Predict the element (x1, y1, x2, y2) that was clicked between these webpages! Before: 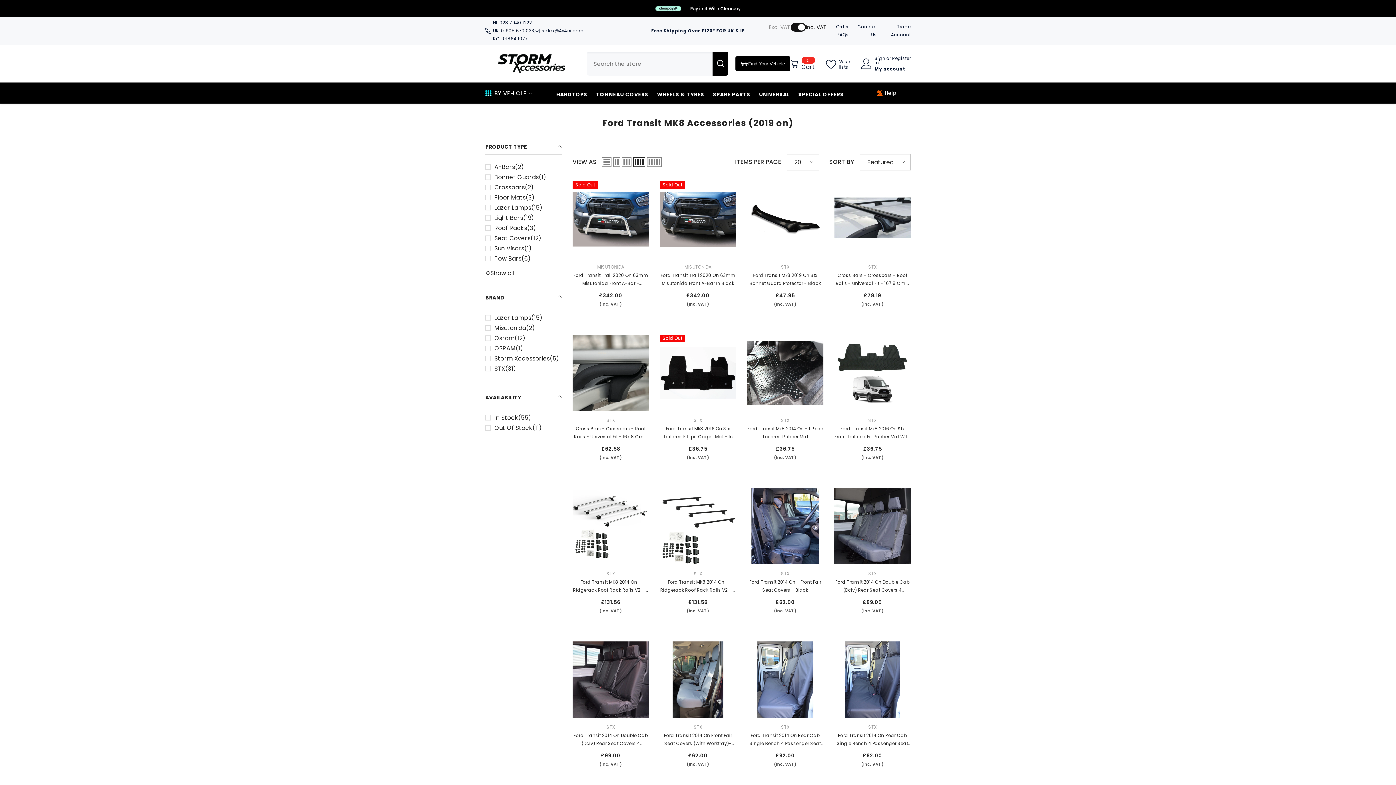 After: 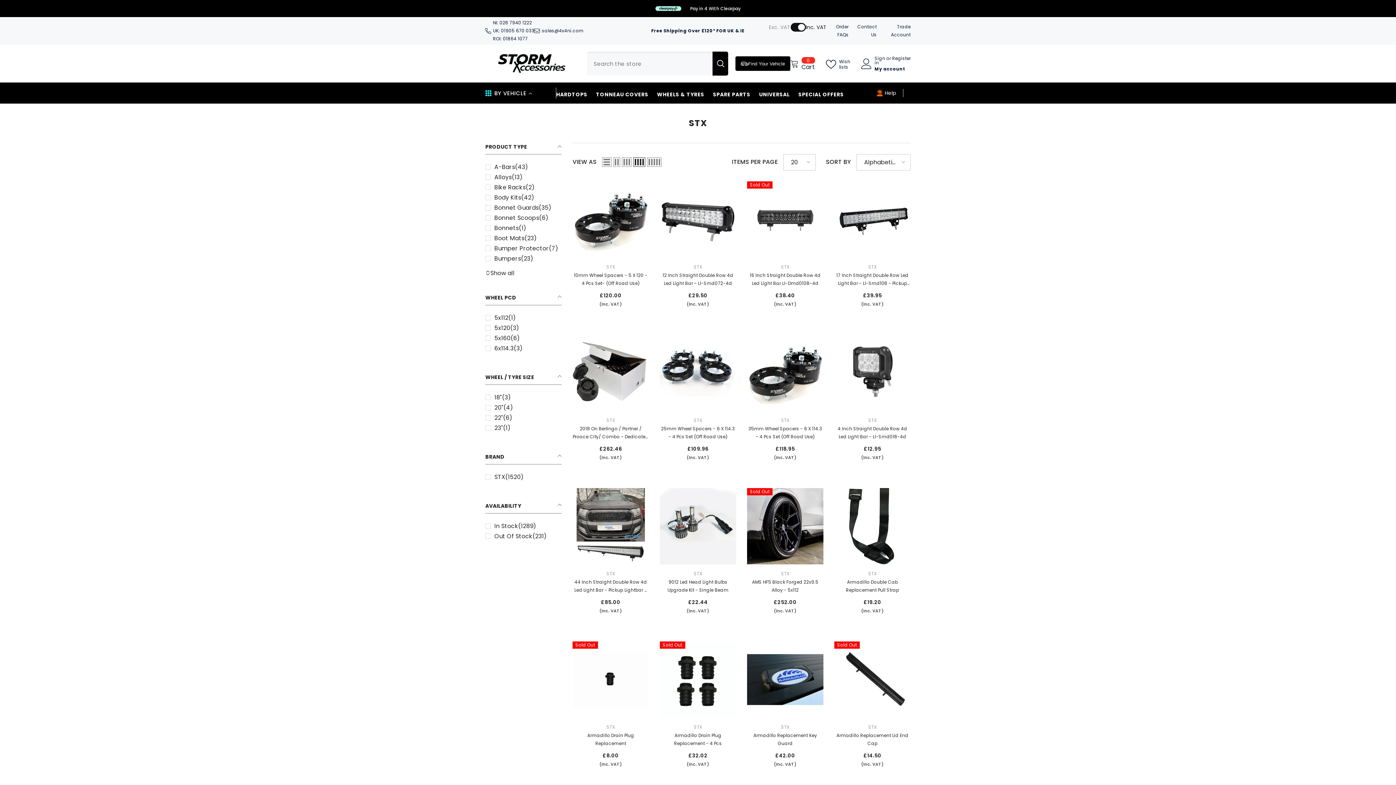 Action: bbox: (781, 263, 789, 270) label: STX